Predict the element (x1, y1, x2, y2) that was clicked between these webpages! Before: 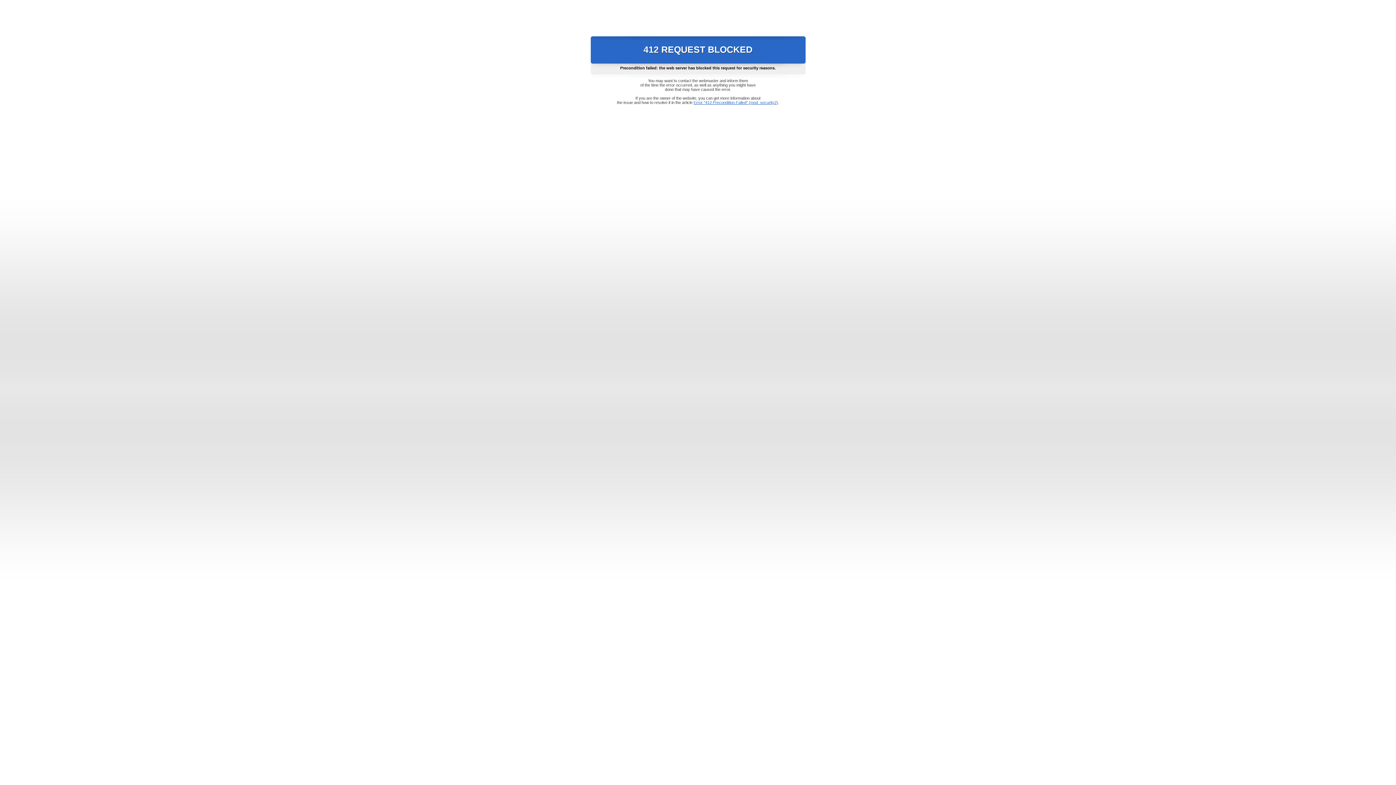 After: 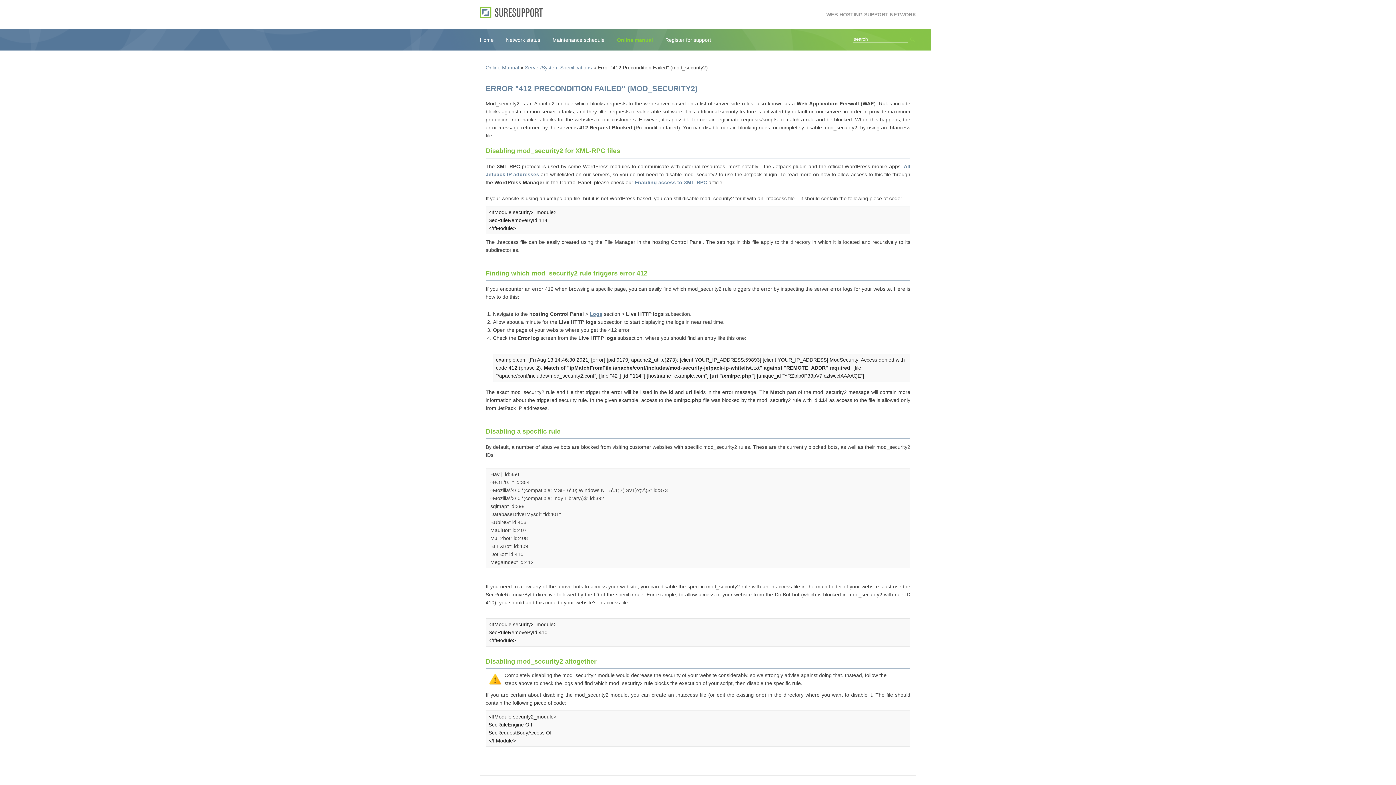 Action: label: Error "412 Precondition Failed" (mod_security2) bbox: (693, 100, 778, 104)